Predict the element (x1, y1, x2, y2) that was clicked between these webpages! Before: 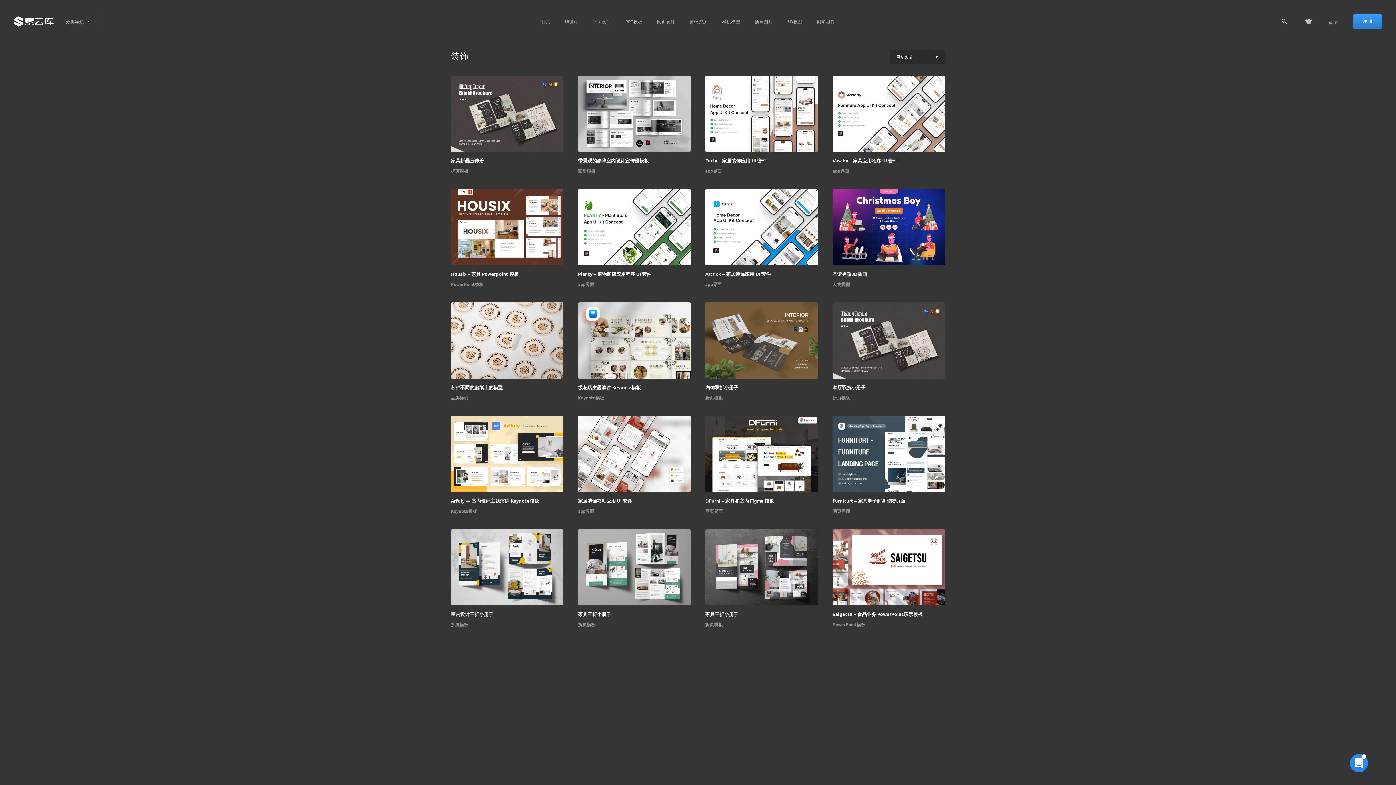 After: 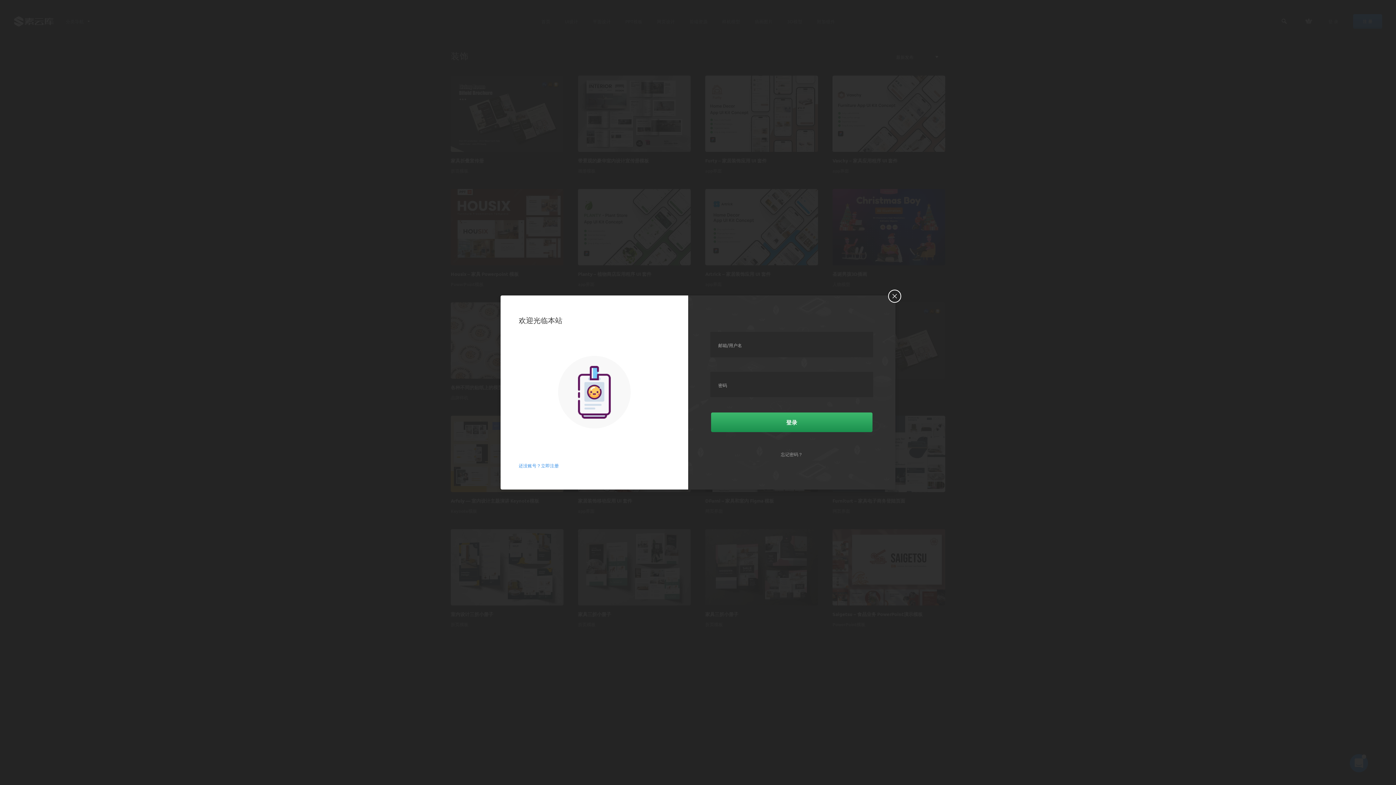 Action: label: 登 录 bbox: (1321, 9, 1346, 33)